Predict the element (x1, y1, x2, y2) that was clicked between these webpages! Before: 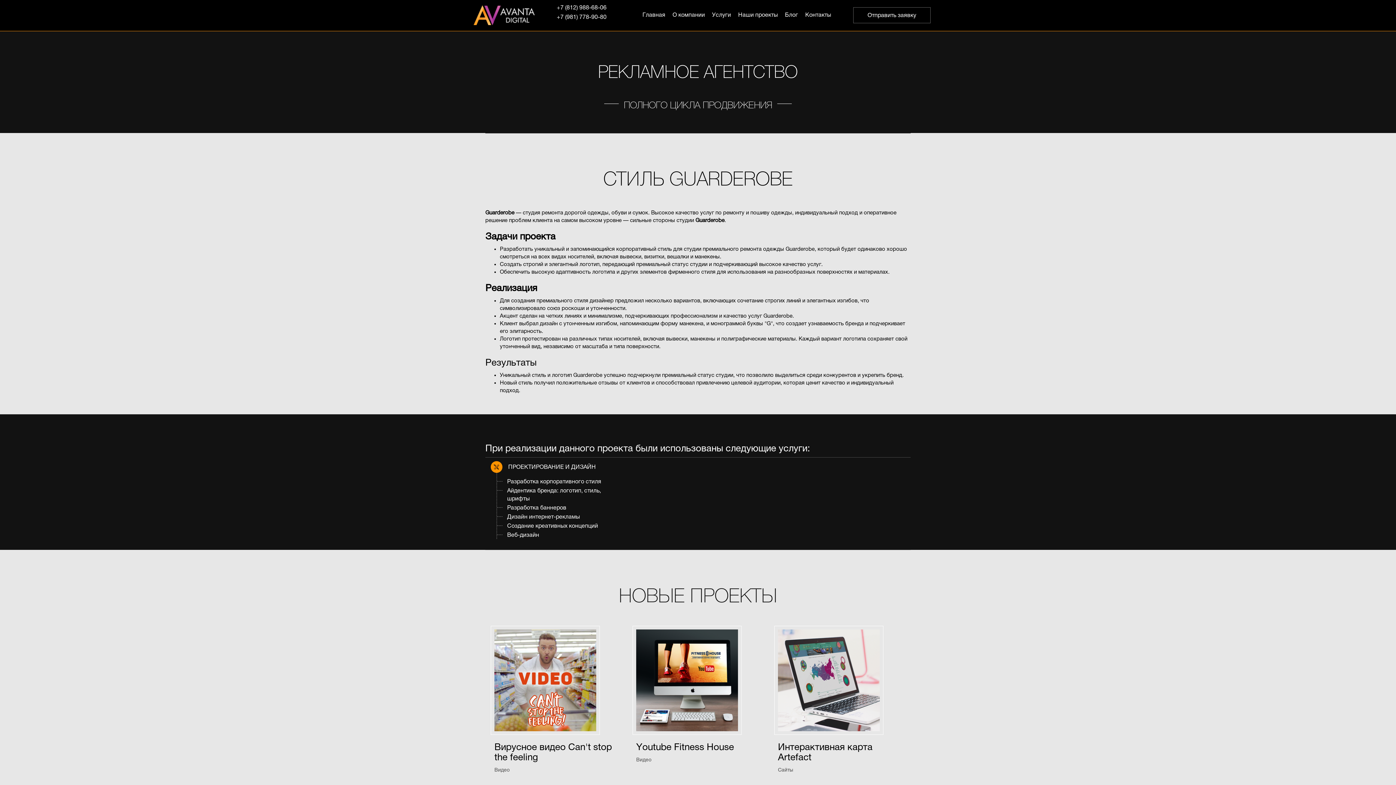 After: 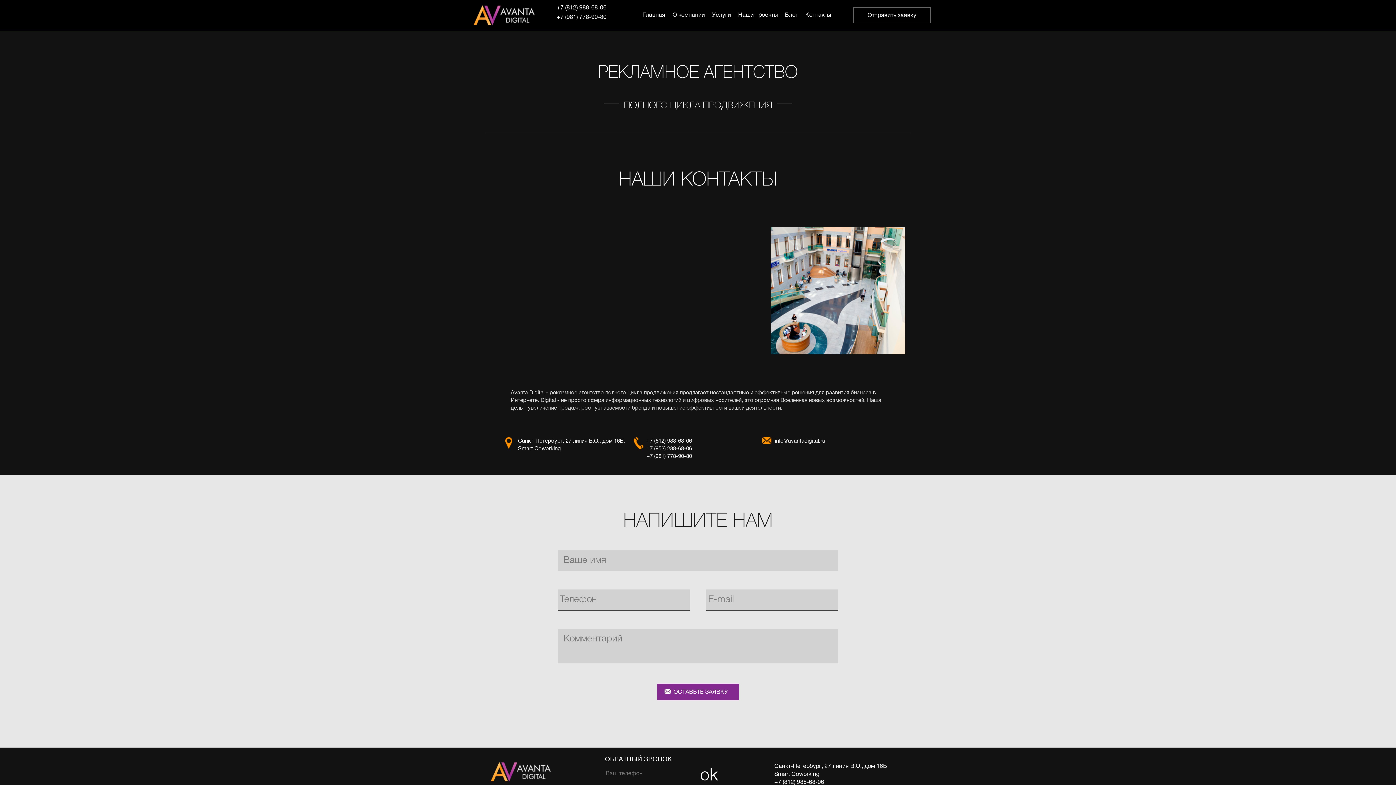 Action: label: Контакты bbox: (805, 5, 831, 18)